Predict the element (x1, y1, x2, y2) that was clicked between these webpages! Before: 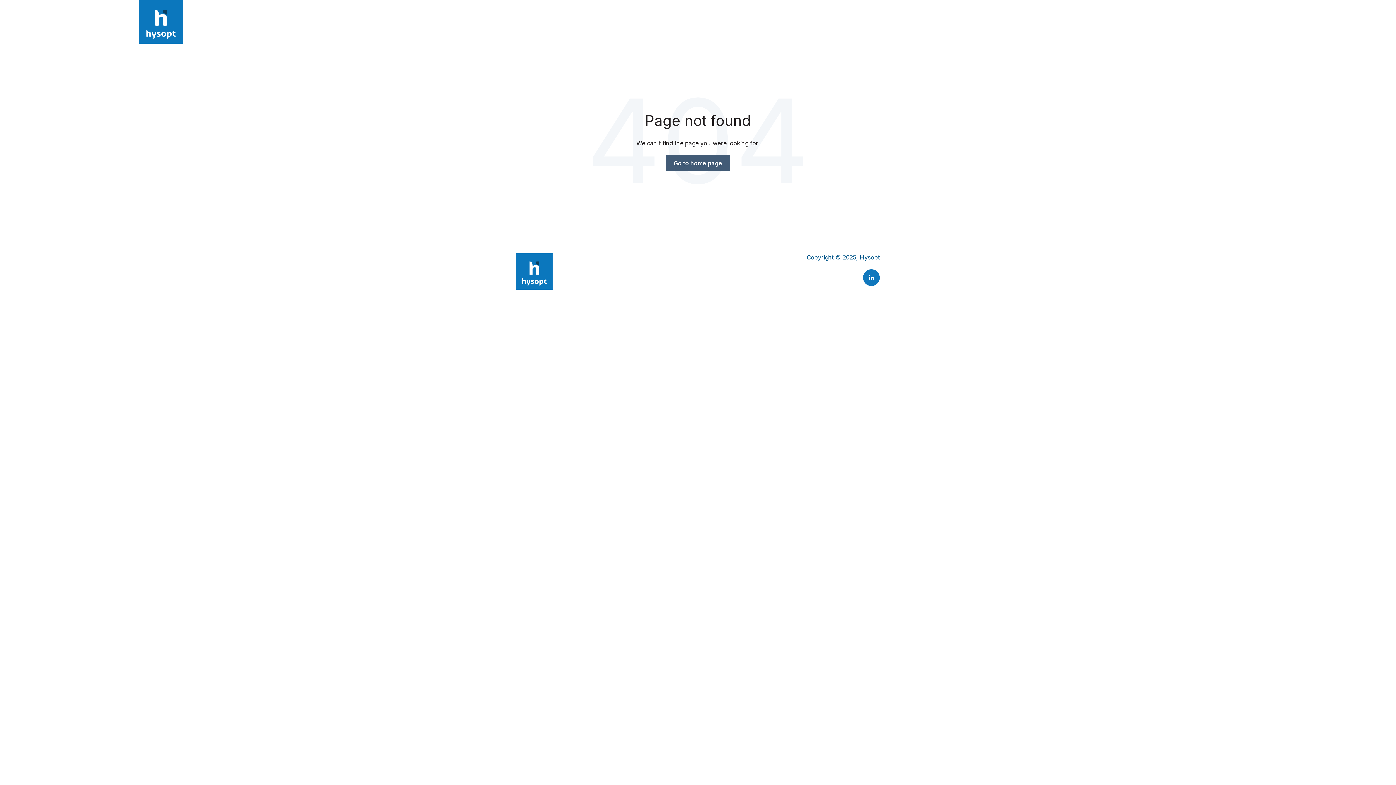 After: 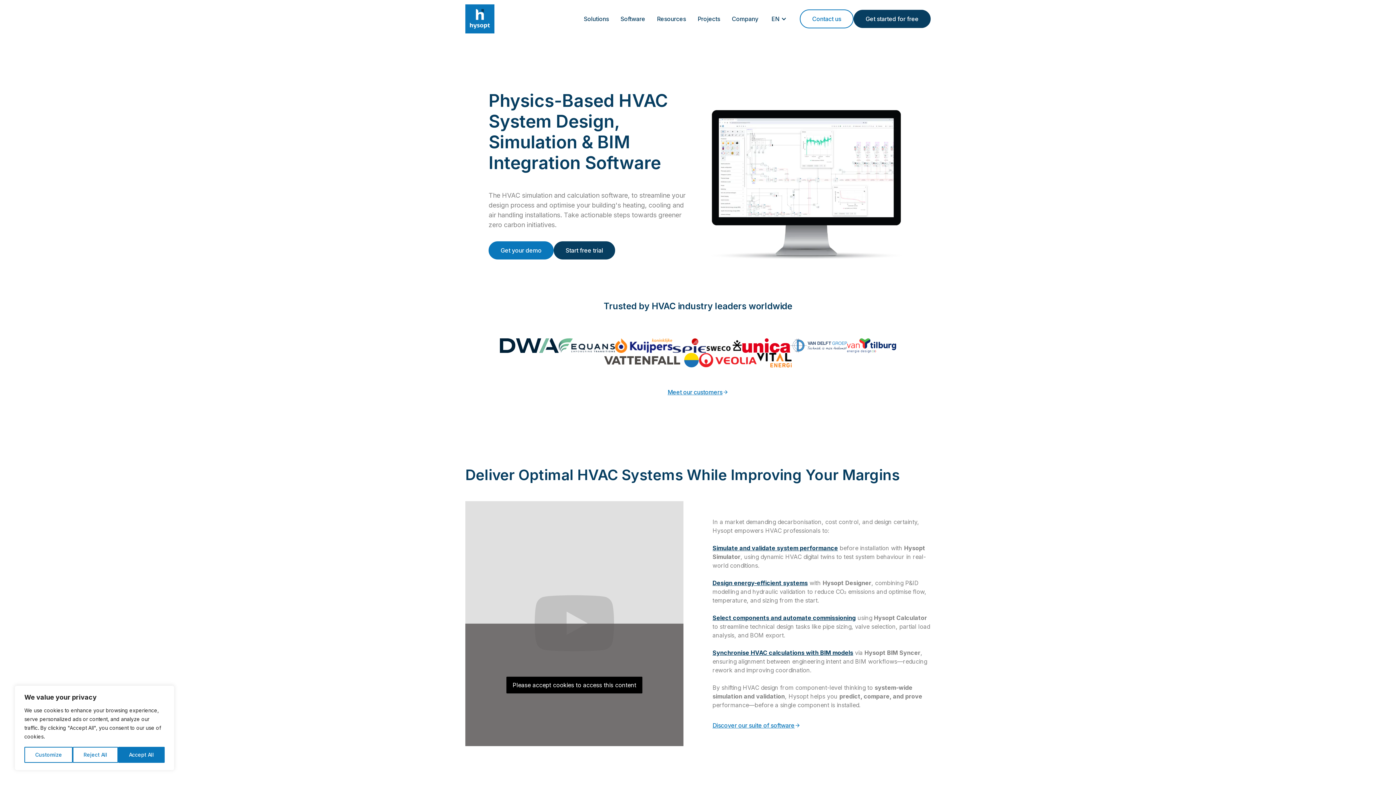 Action: bbox: (516, 292, 552, 299)